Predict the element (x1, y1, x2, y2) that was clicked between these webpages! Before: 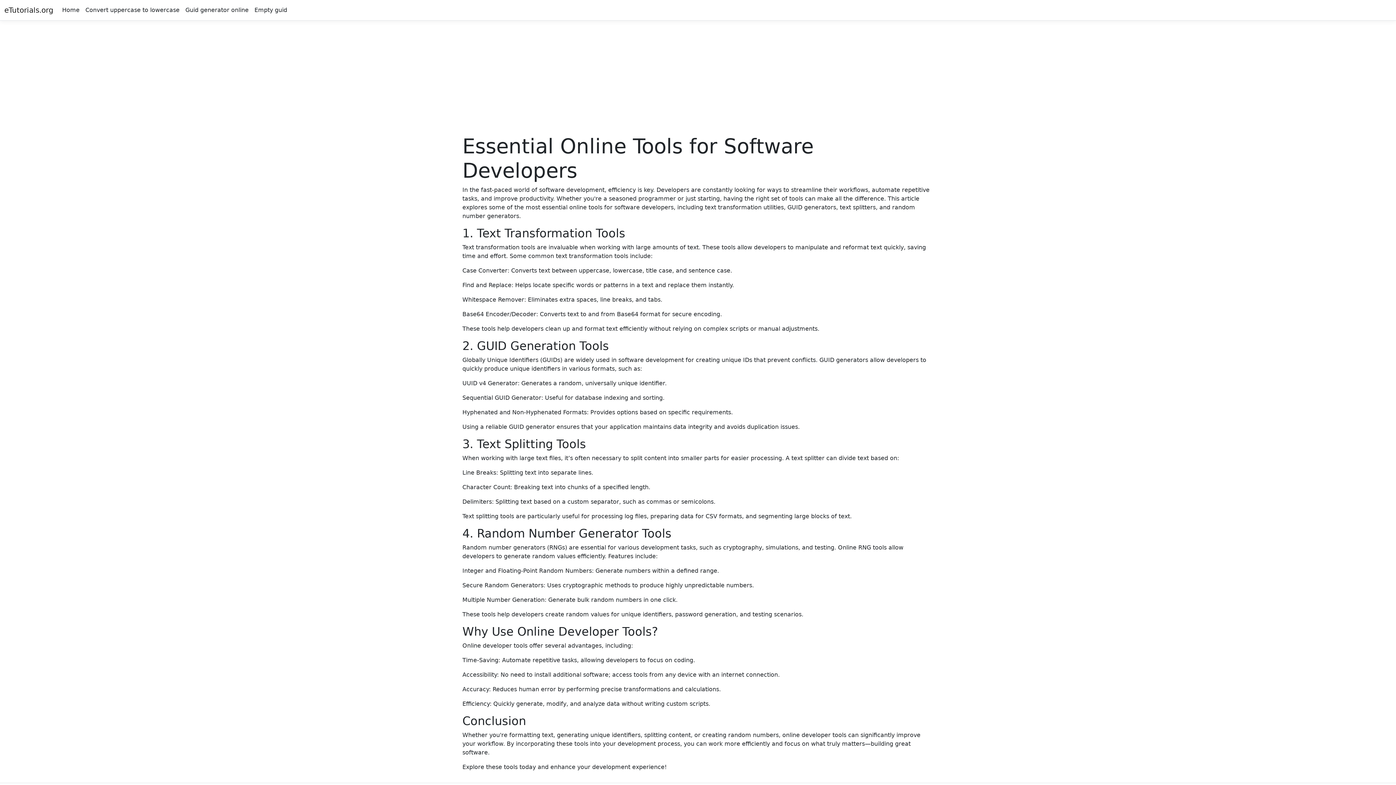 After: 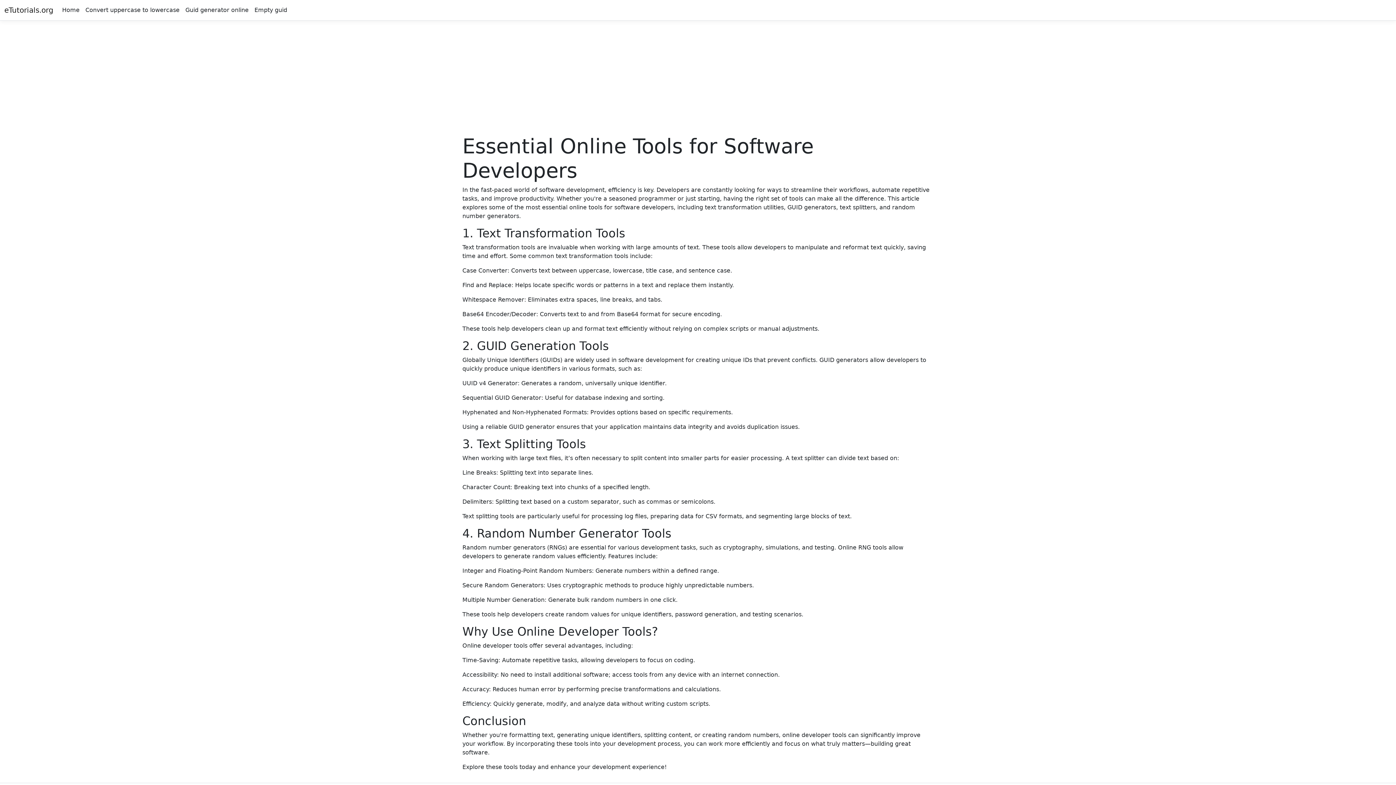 Action: label: Home bbox: (59, 2, 82, 17)